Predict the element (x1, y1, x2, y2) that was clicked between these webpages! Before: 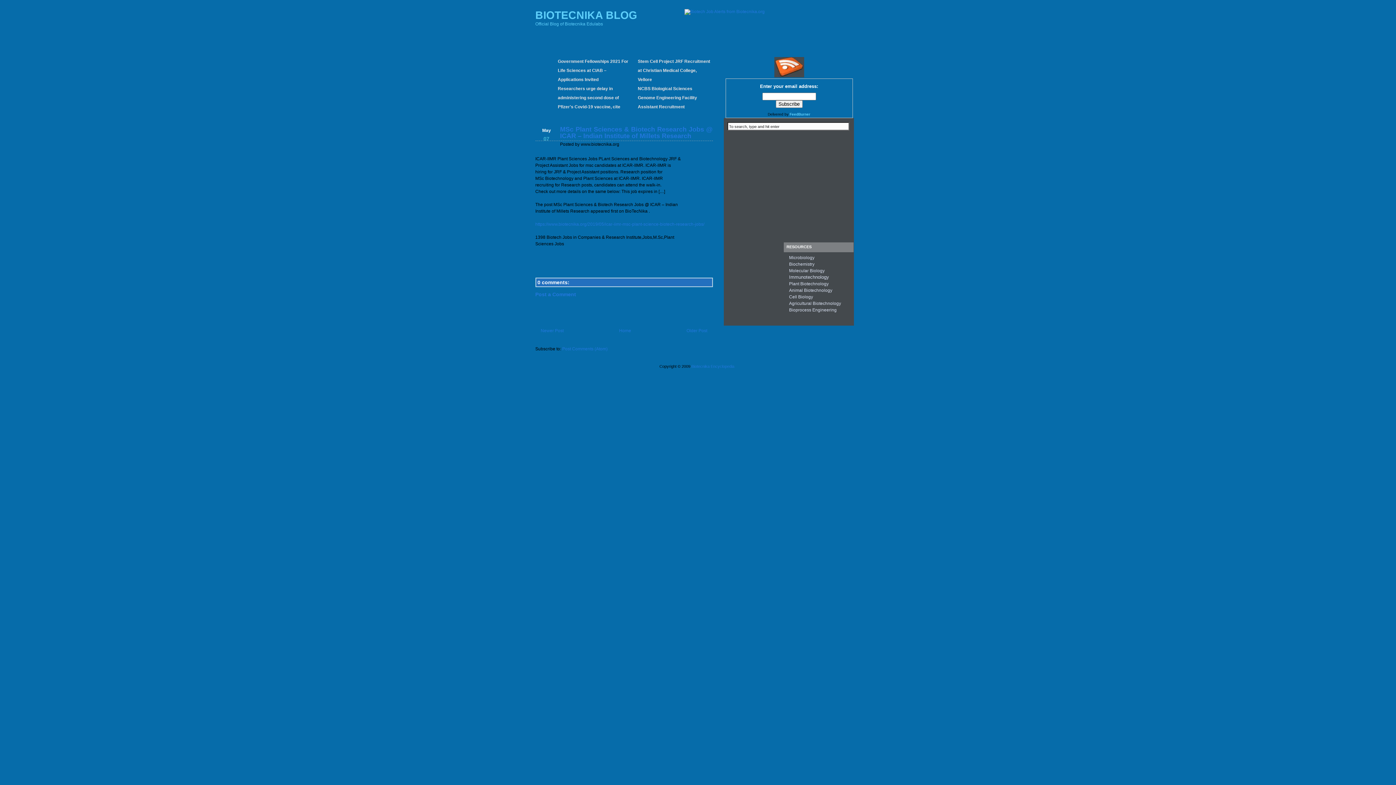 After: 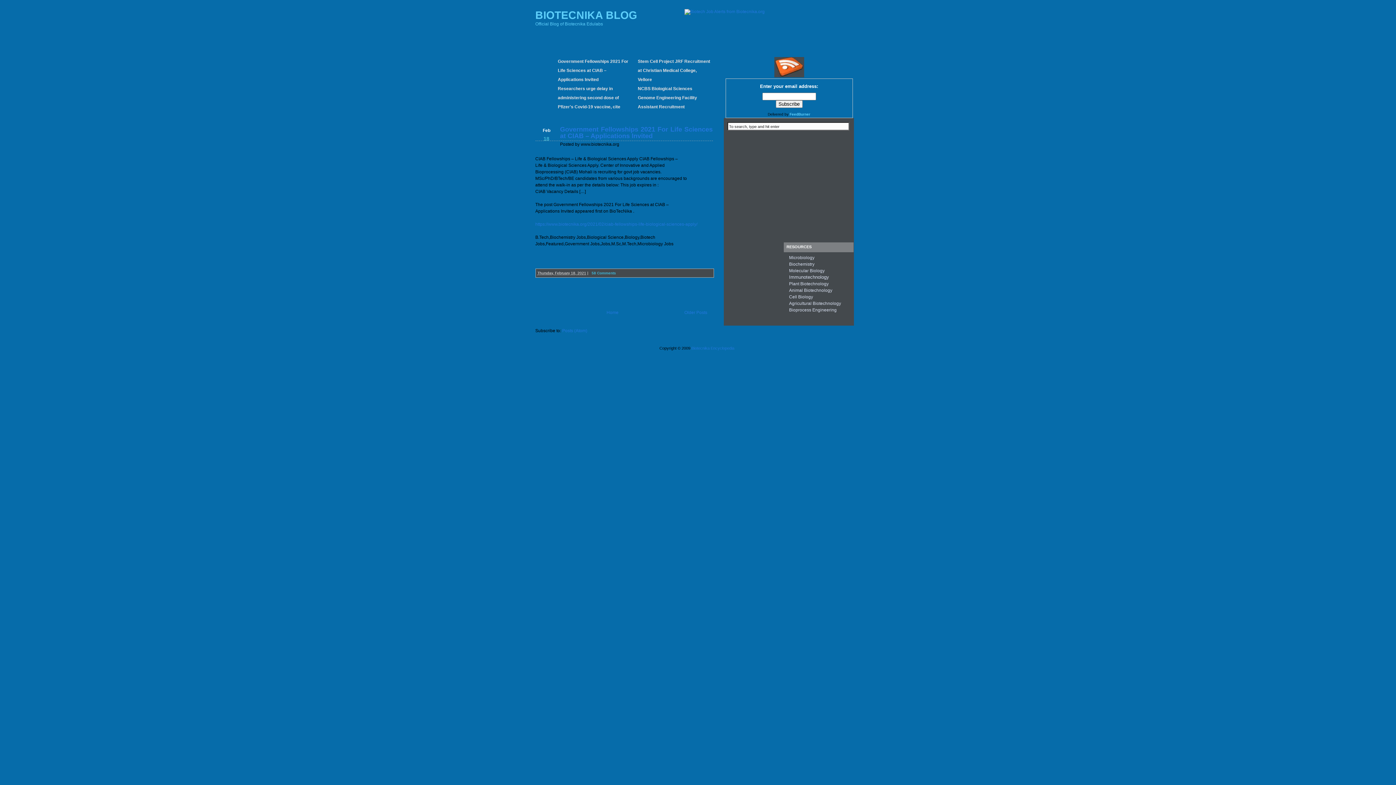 Action: label: BIOTECNIKA BLOG bbox: (535, 9, 673, 21)